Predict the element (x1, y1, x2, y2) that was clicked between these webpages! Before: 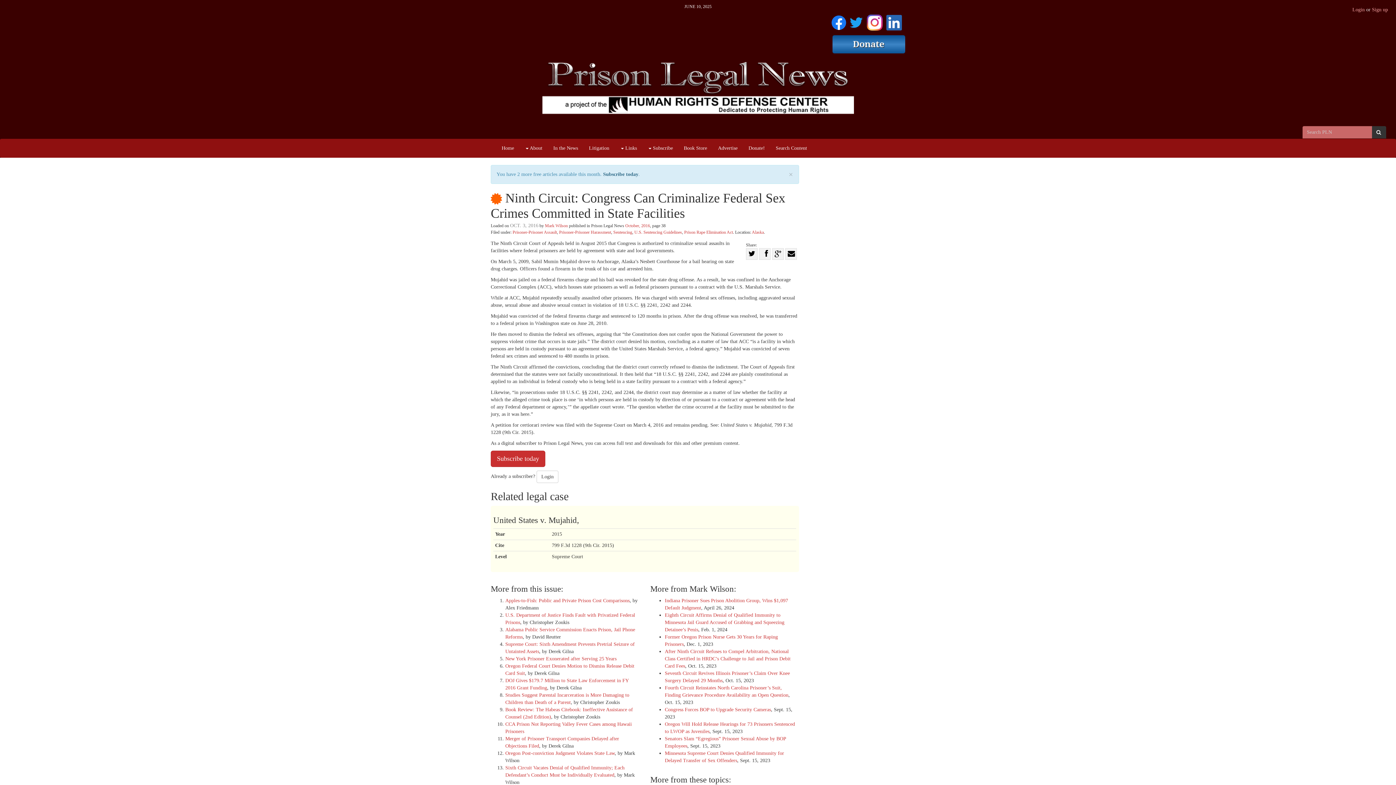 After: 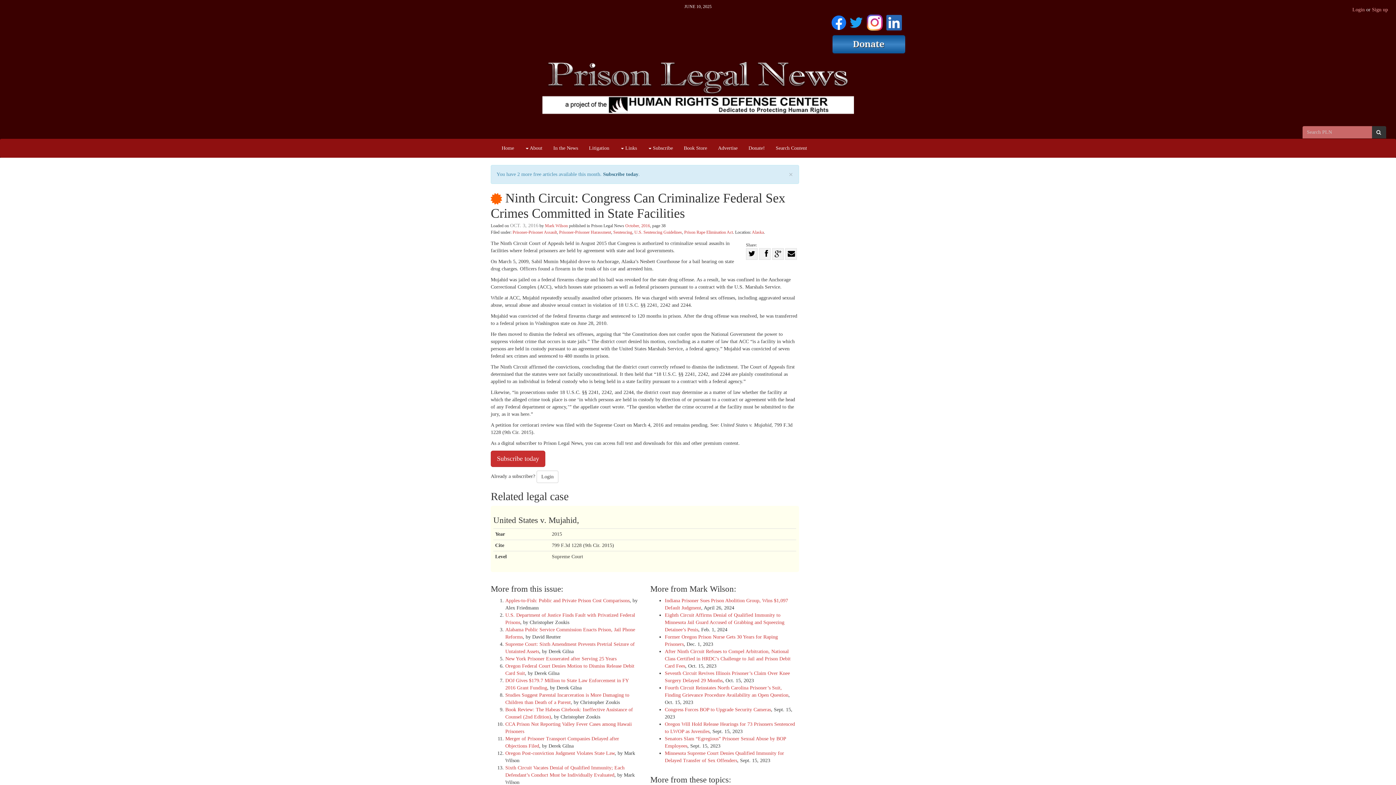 Action: bbox: (866, 13, 883, 29)